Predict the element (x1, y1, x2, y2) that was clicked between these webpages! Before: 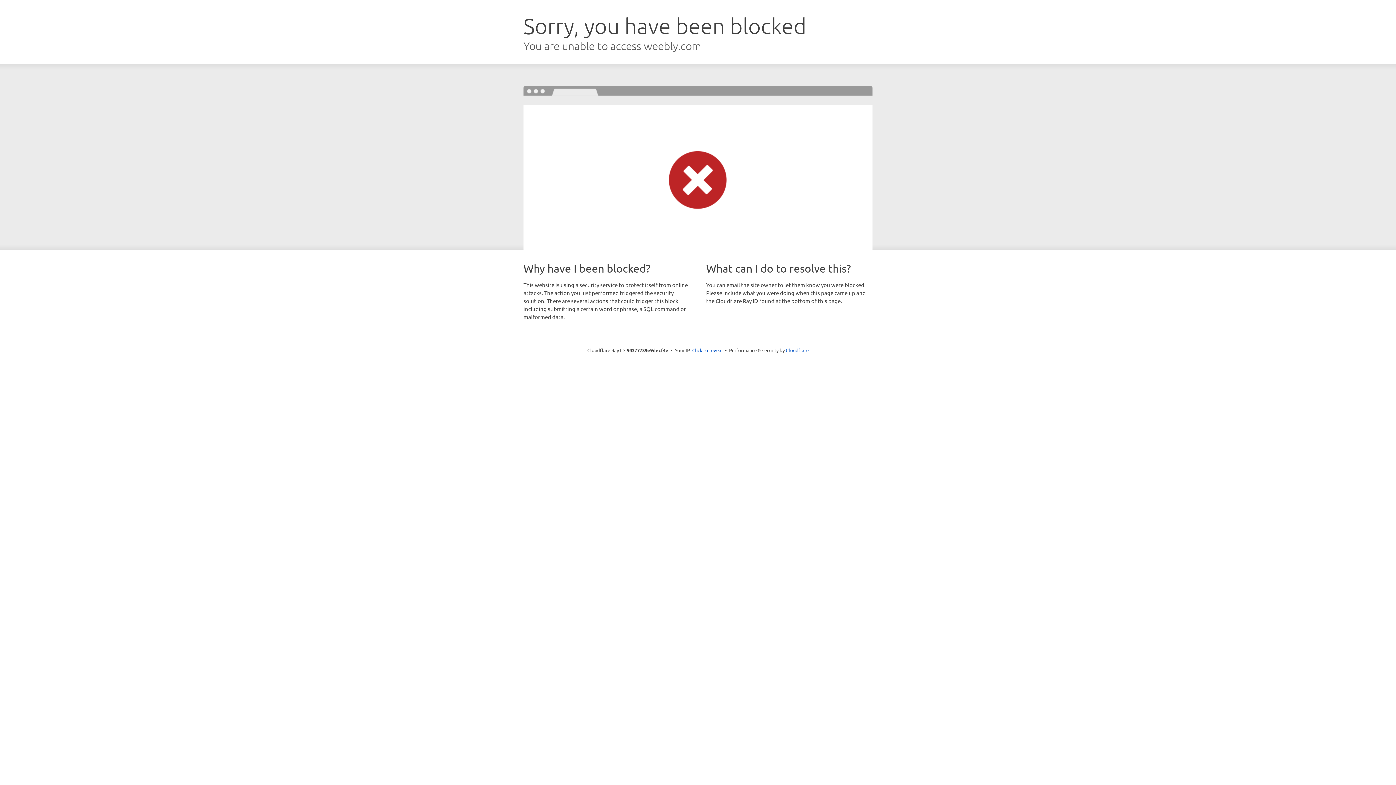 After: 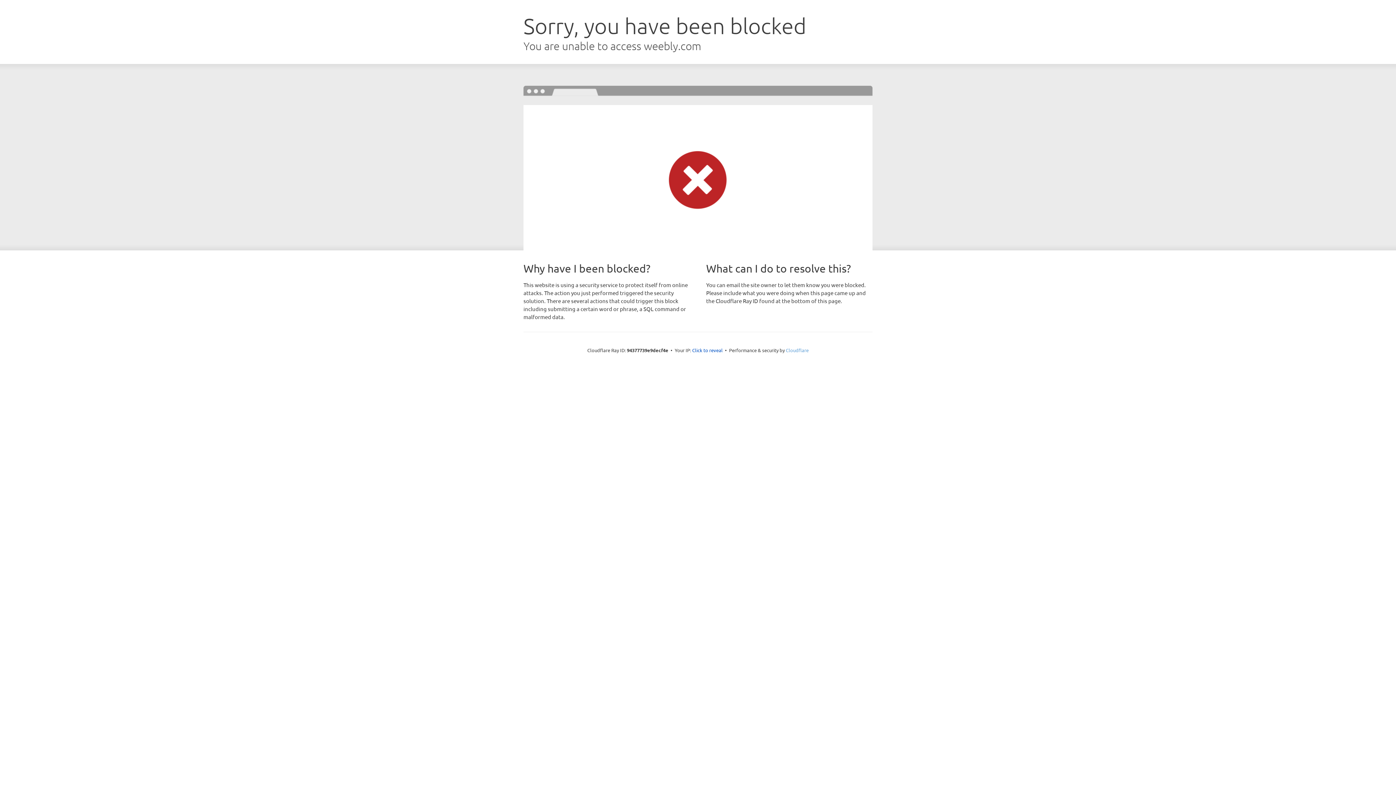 Action: label: Cloudflare bbox: (786, 347, 808, 353)